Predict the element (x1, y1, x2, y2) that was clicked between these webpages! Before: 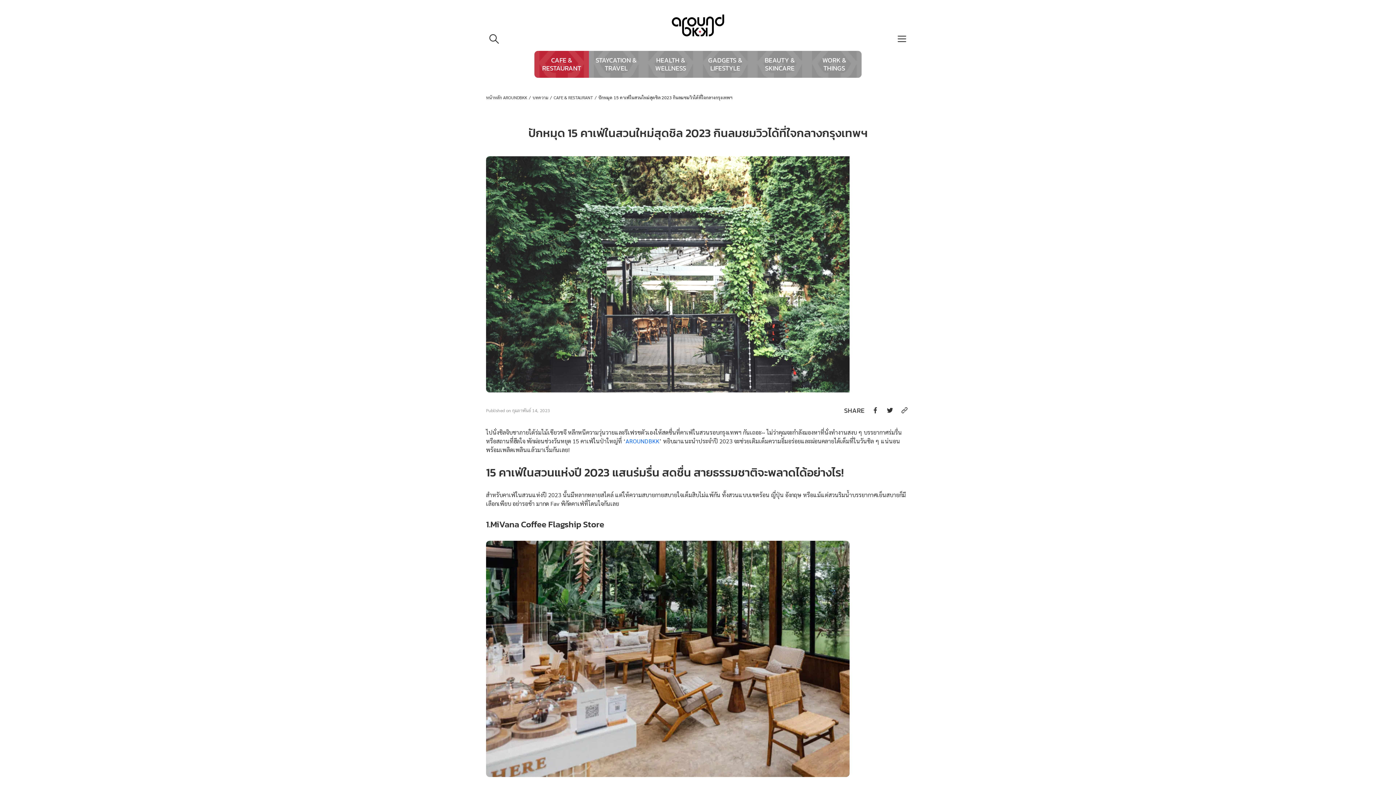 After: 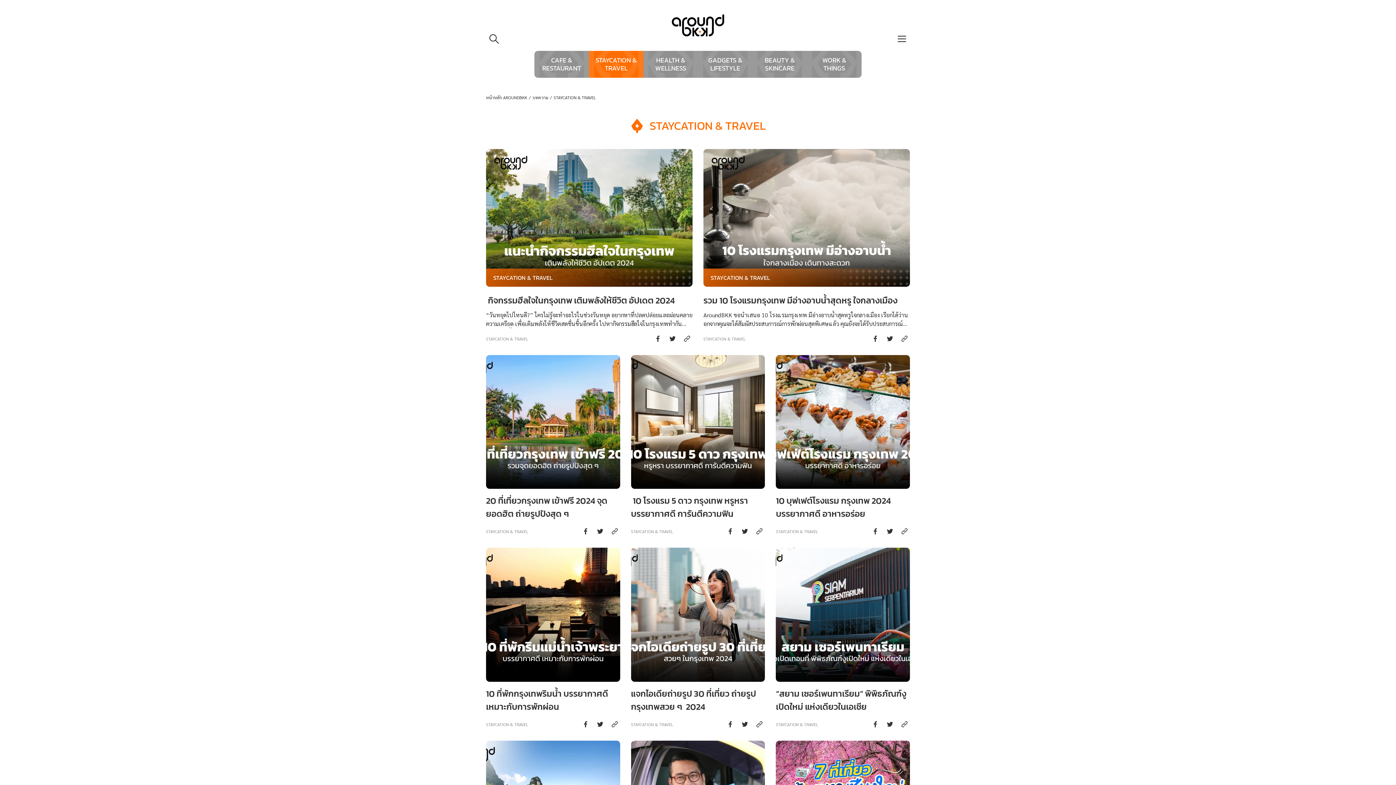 Action: bbox: (589, 50, 643, 77) label: STAYCATION & TRAVEL